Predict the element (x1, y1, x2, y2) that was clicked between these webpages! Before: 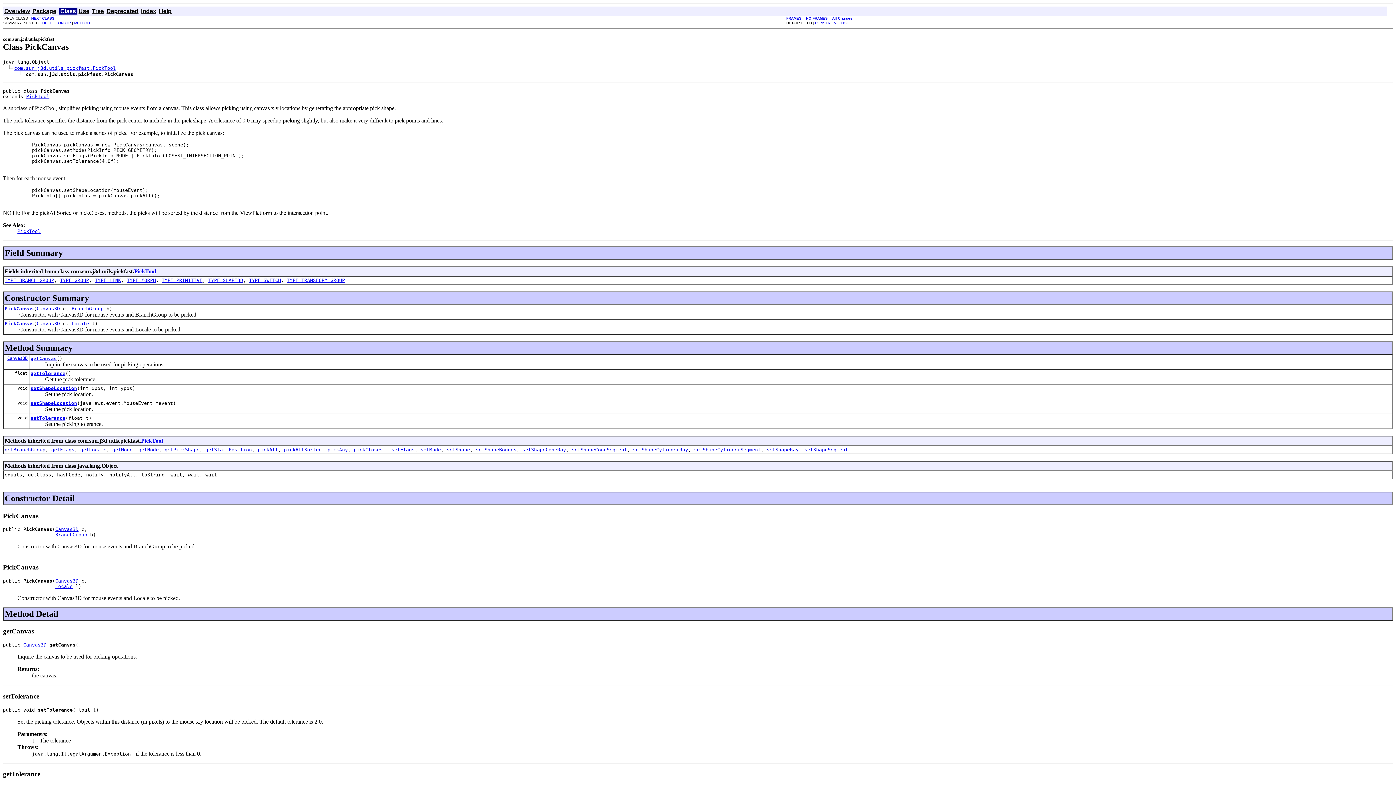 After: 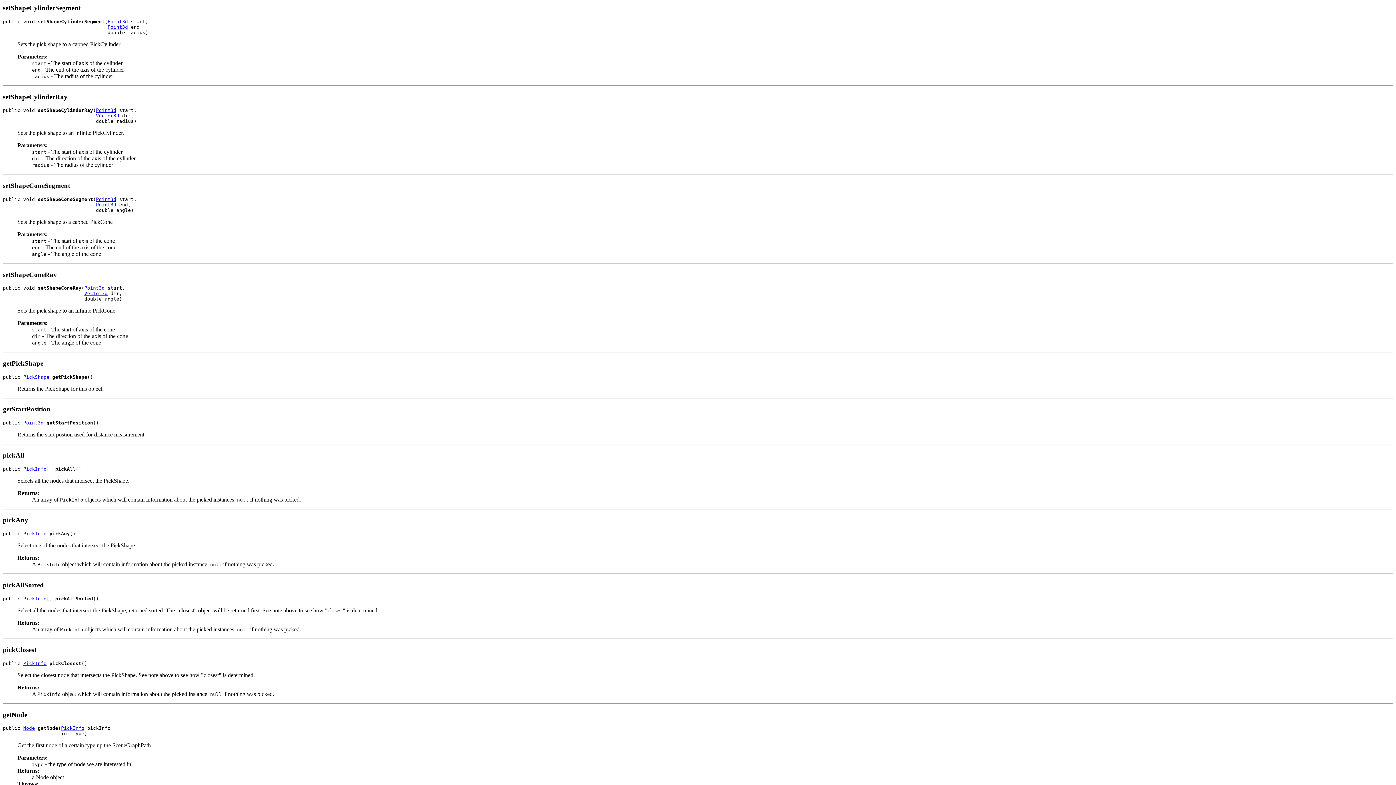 Action: label: setShapeCylinderSegment bbox: (694, 447, 761, 452)